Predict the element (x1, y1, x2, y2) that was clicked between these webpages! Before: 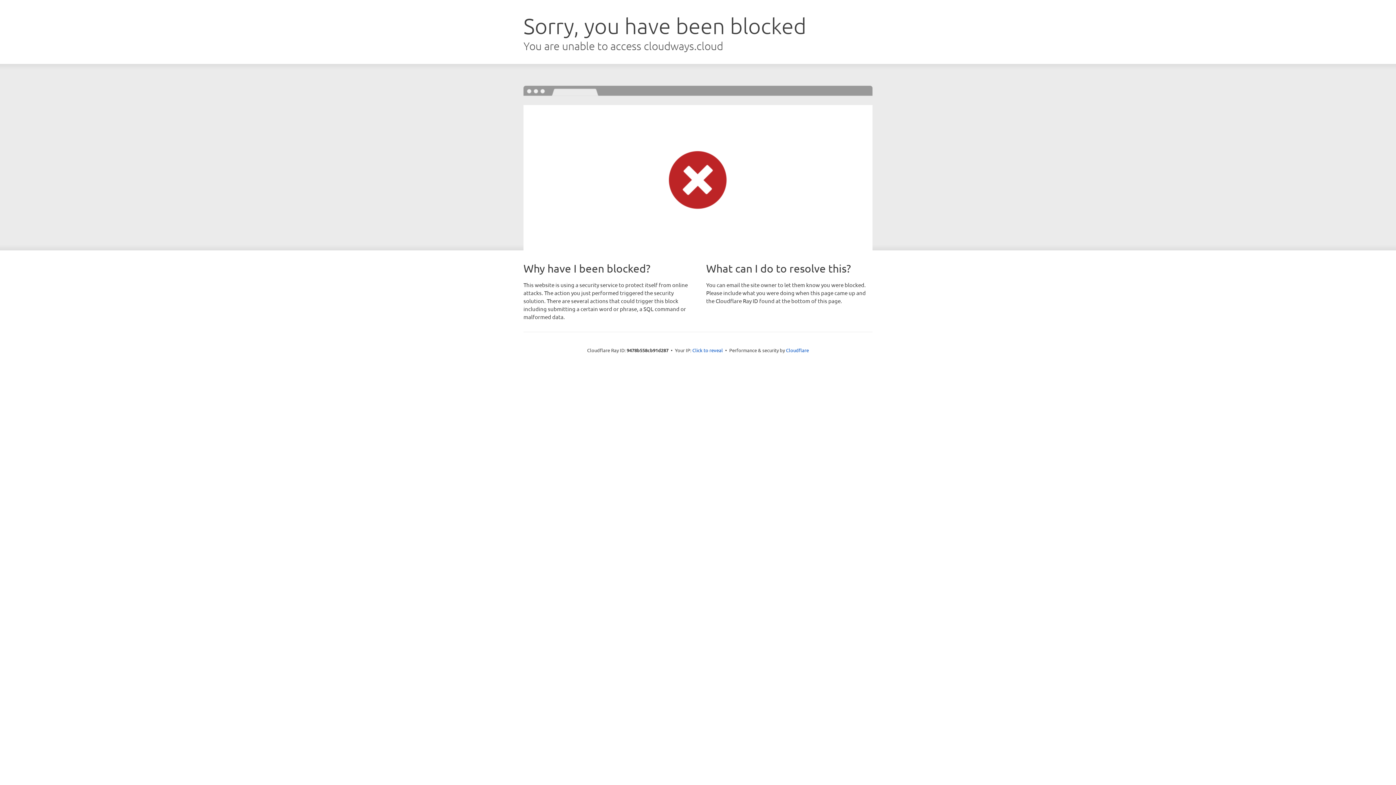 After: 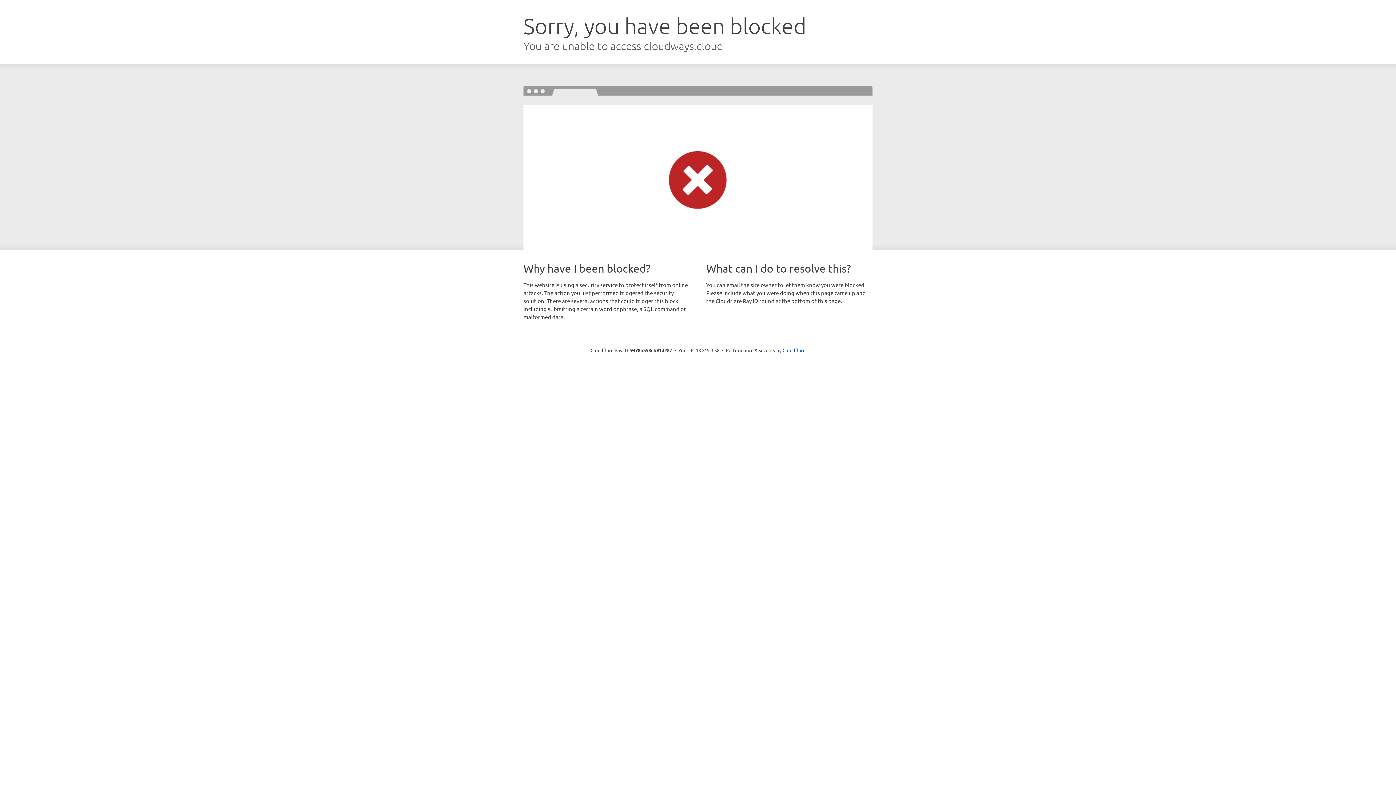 Action: bbox: (692, 346, 723, 353) label: Click to reveal